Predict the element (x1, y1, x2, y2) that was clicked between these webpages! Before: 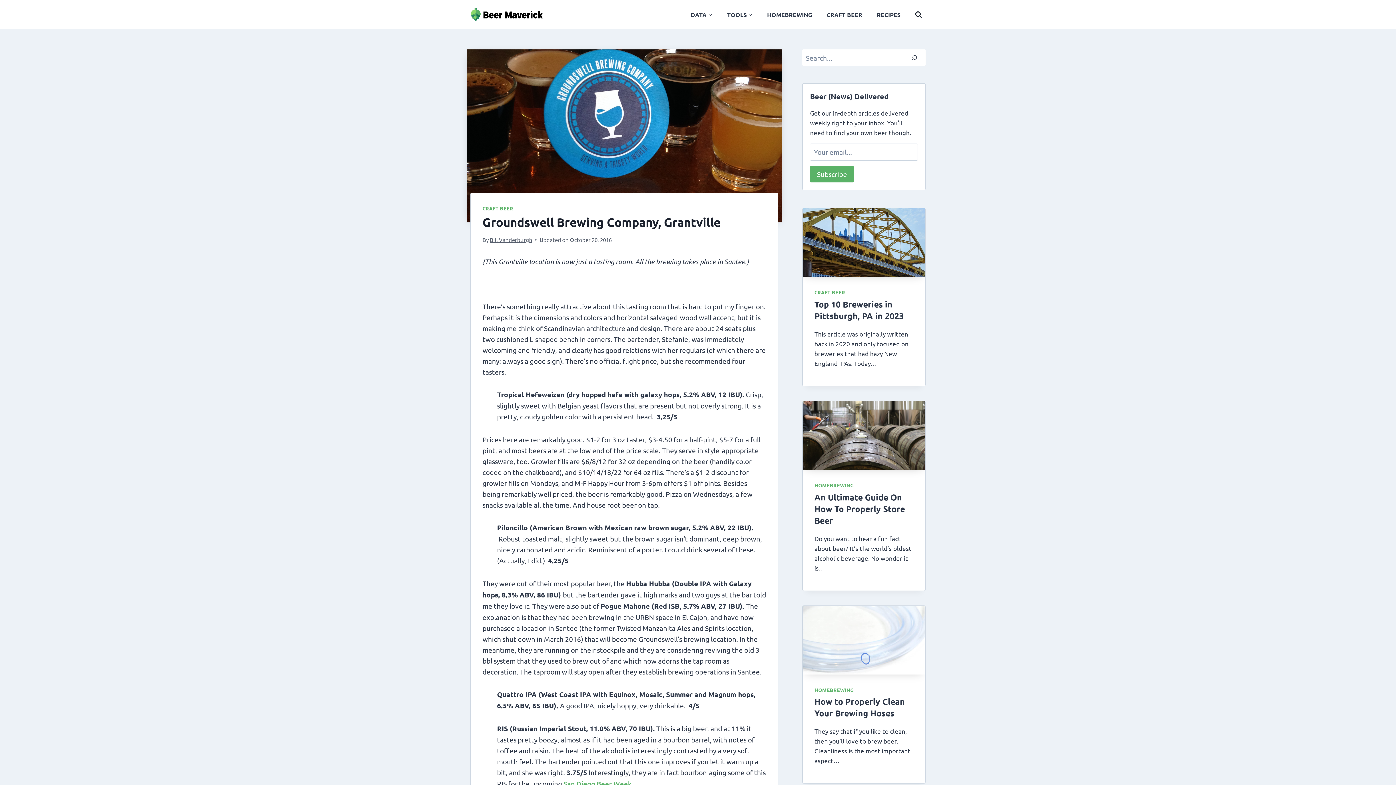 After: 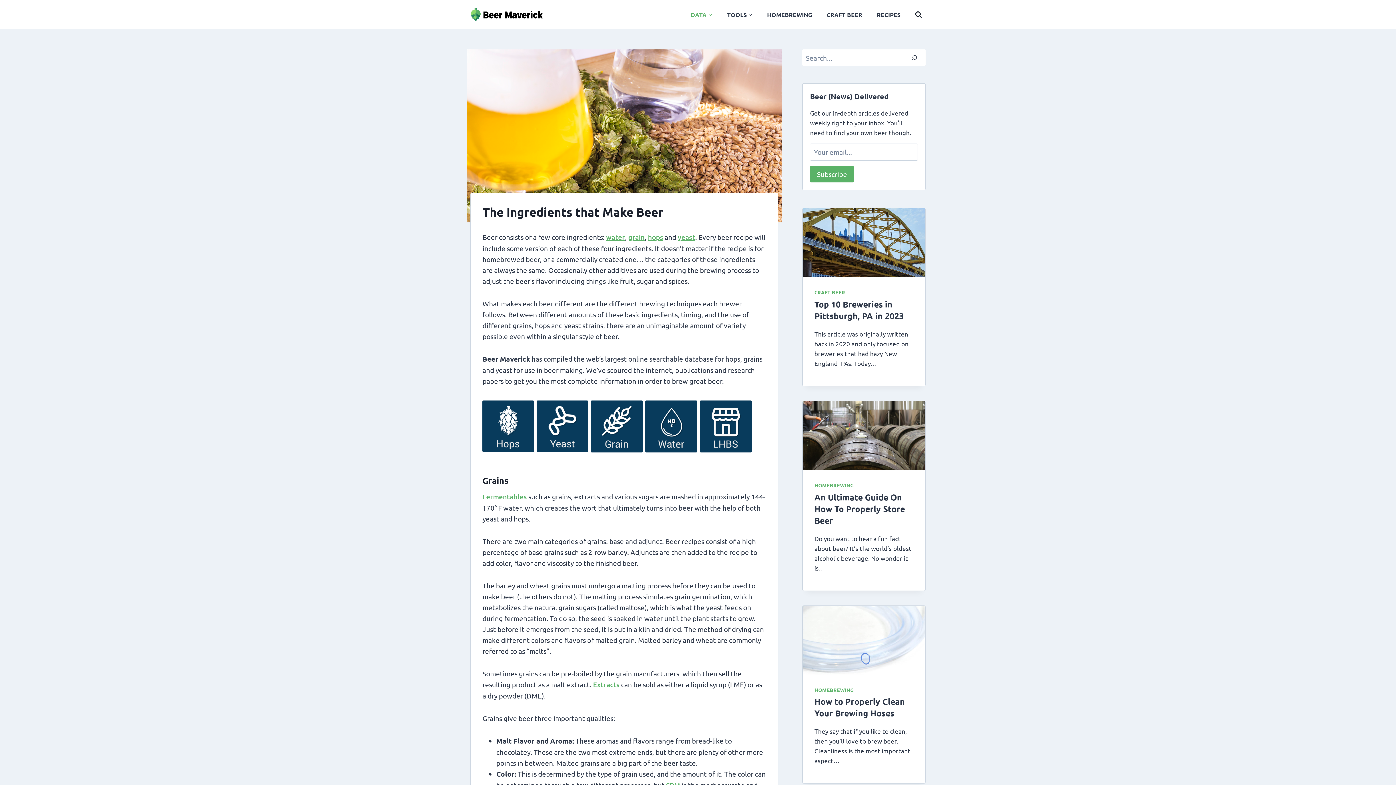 Action: bbox: (683, 7, 720, 21) label: DATA